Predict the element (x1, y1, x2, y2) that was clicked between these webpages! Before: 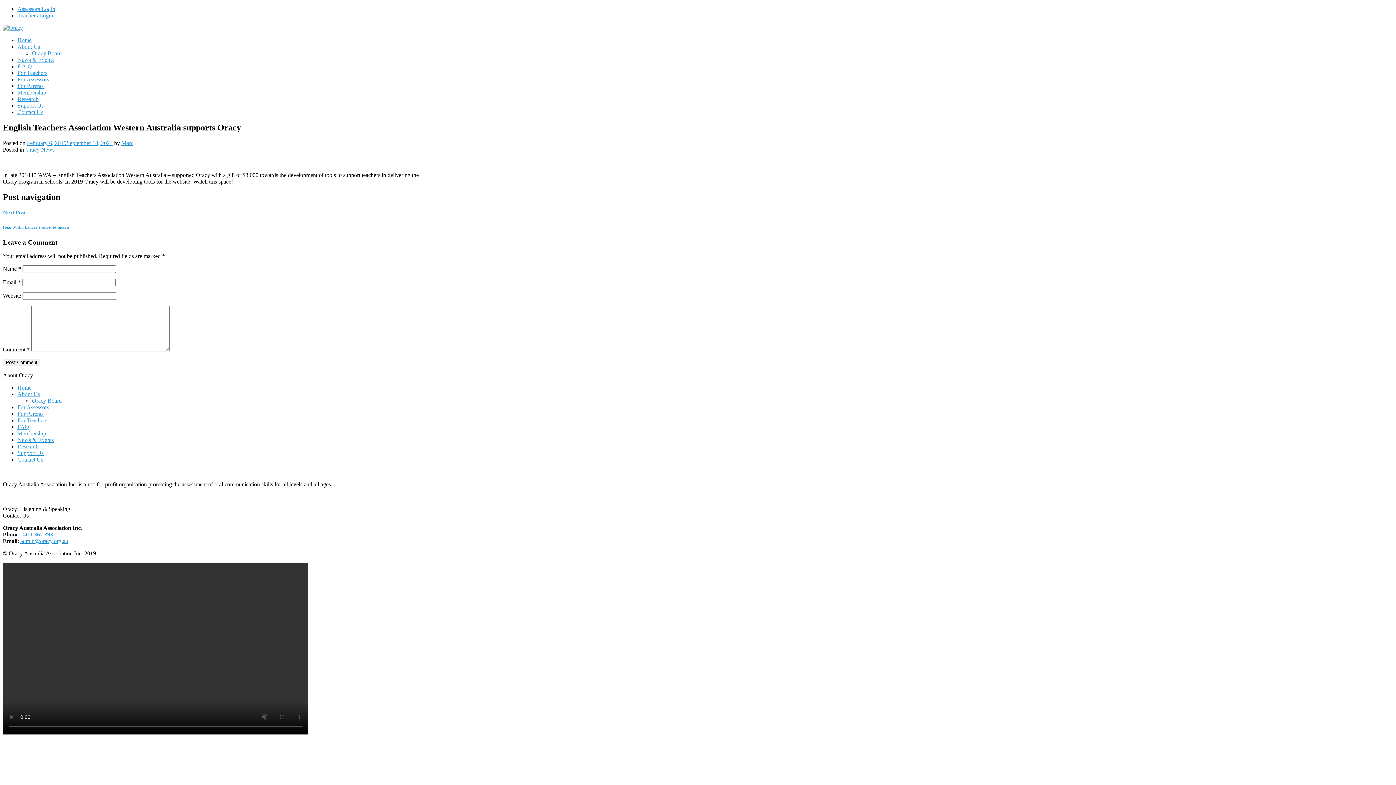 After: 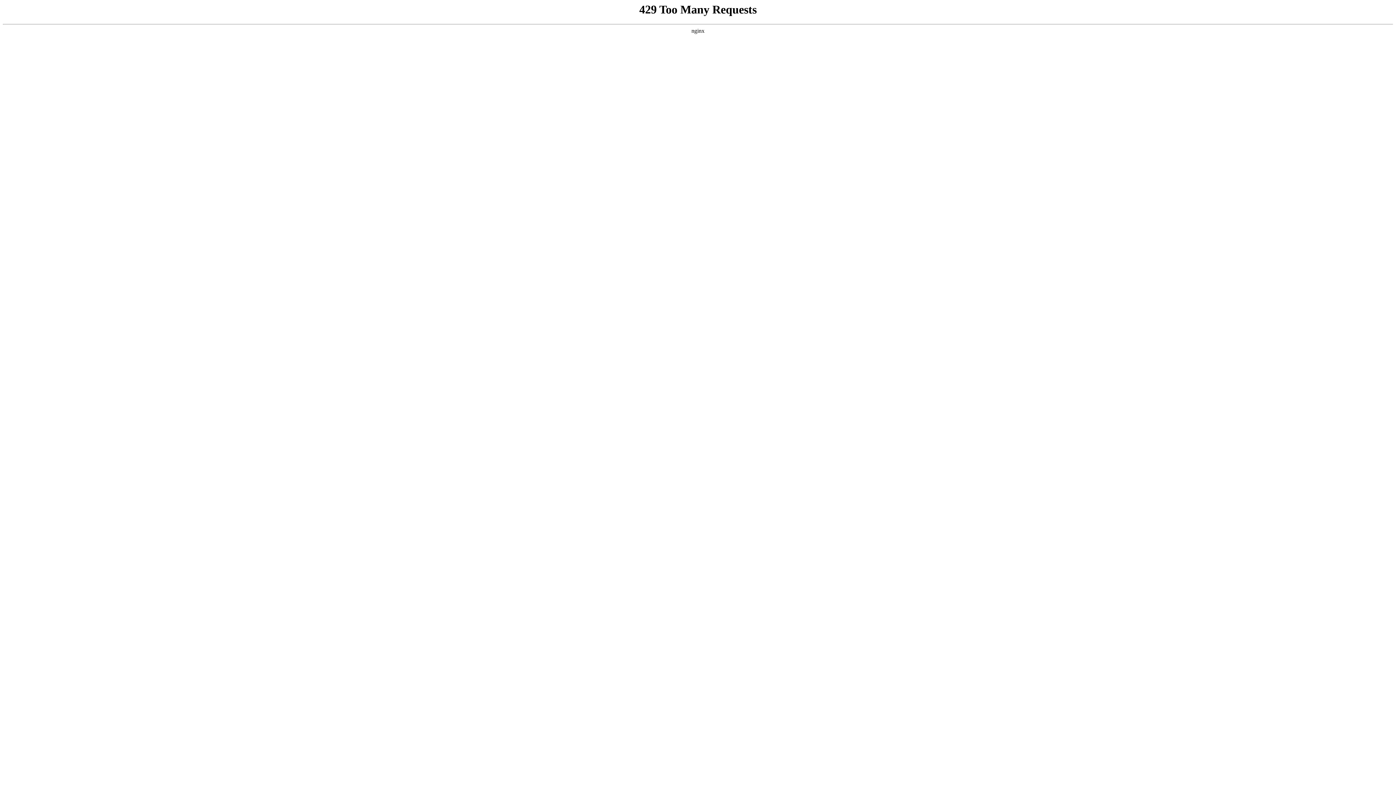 Action: bbox: (17, 404, 49, 410) label: For Assessors